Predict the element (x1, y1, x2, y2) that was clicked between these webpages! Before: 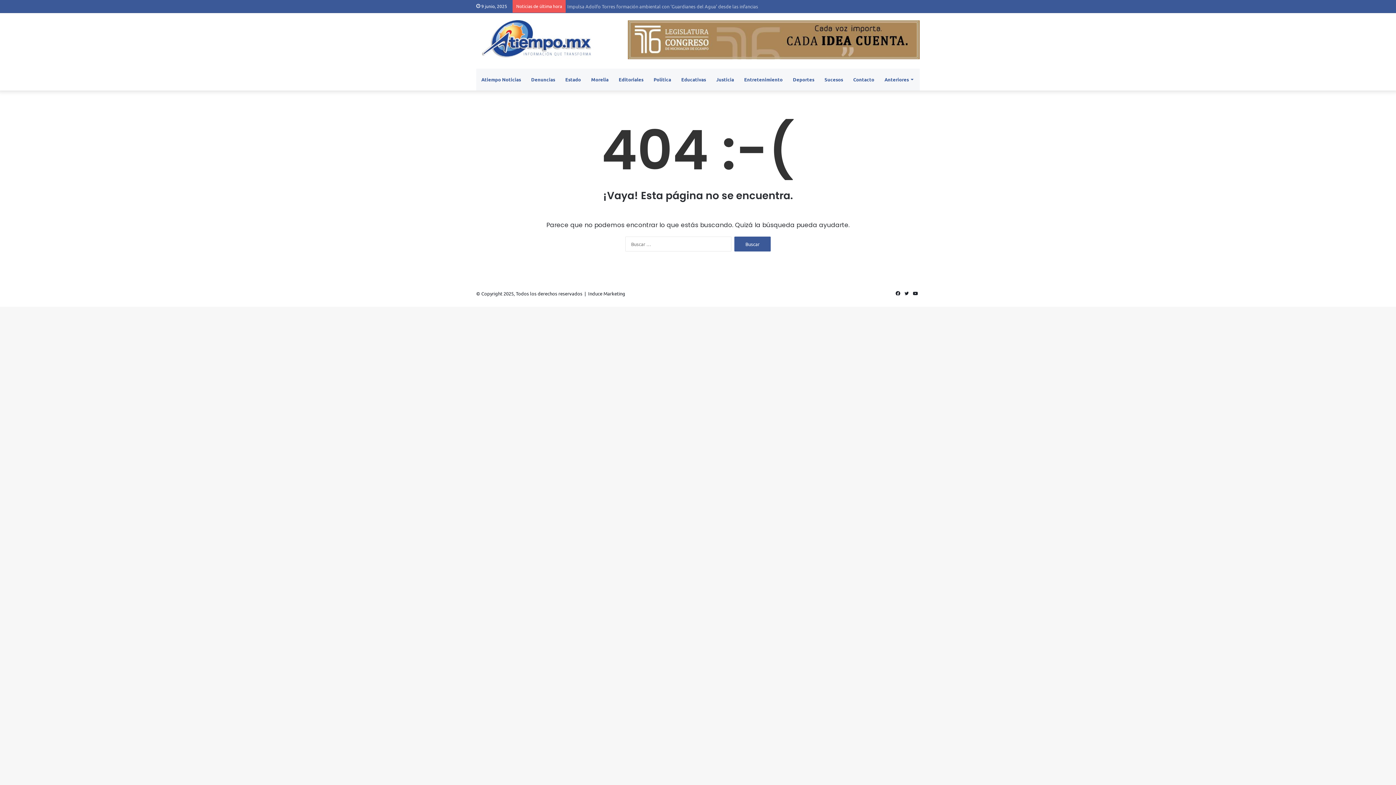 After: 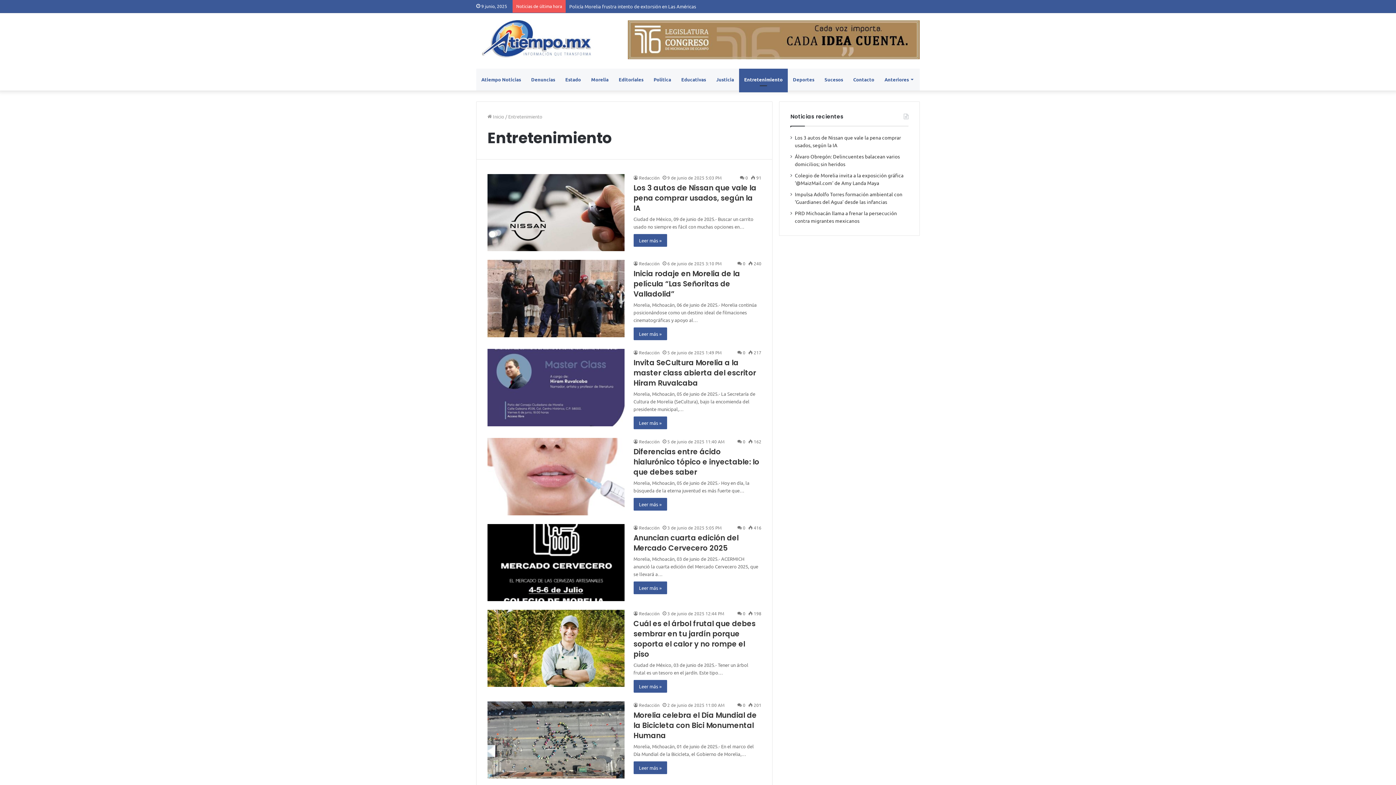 Action: bbox: (739, 68, 788, 90) label: Entretenimiento